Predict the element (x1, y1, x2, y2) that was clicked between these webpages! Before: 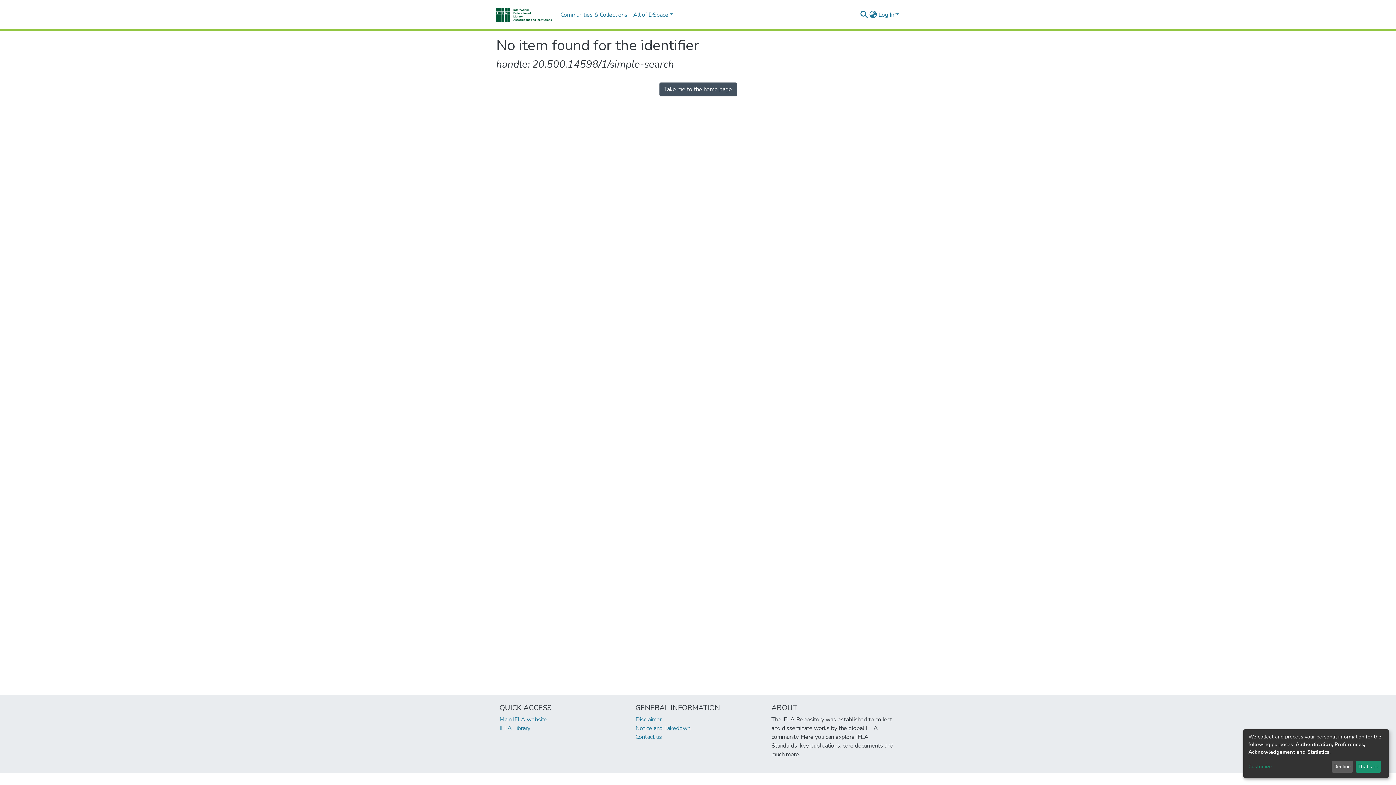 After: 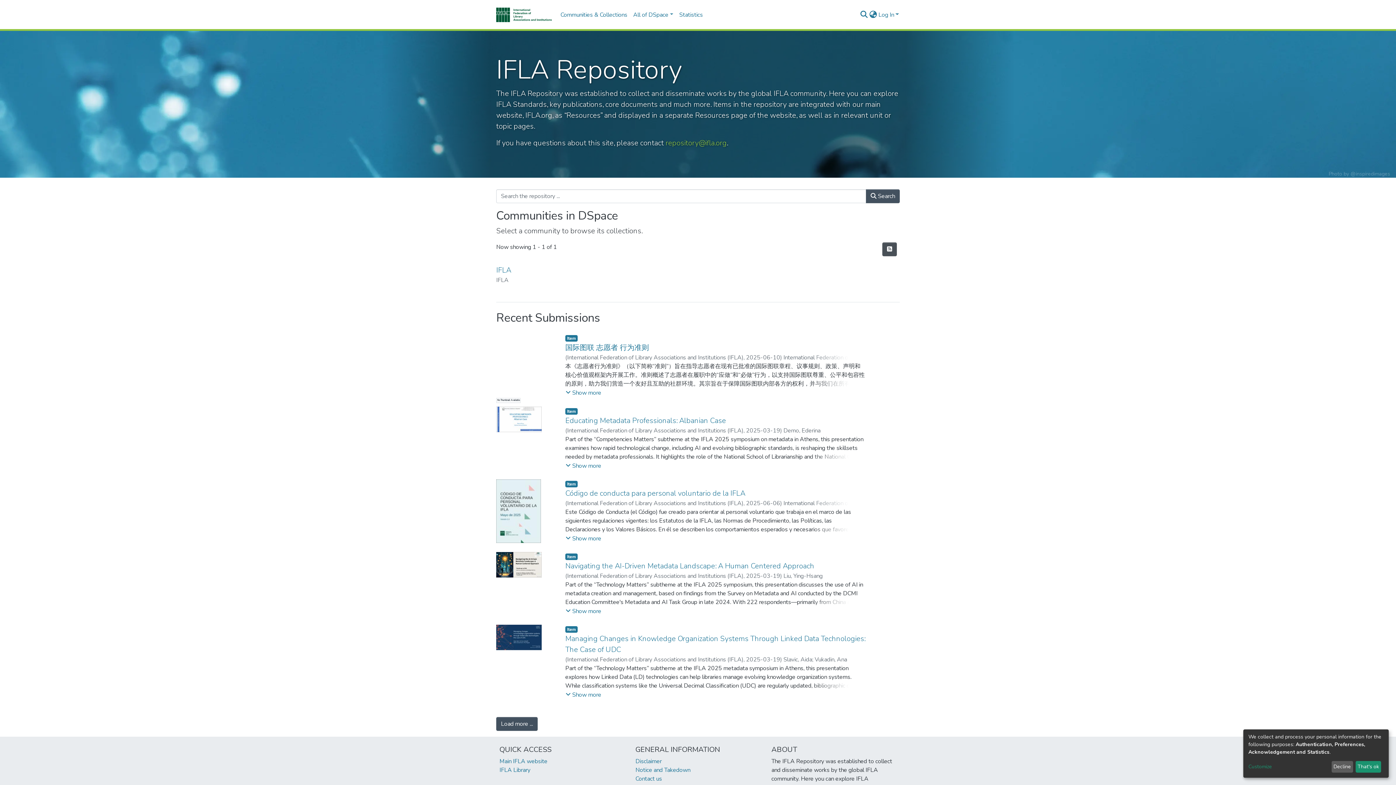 Action: bbox: (496, 5, 551, 23)